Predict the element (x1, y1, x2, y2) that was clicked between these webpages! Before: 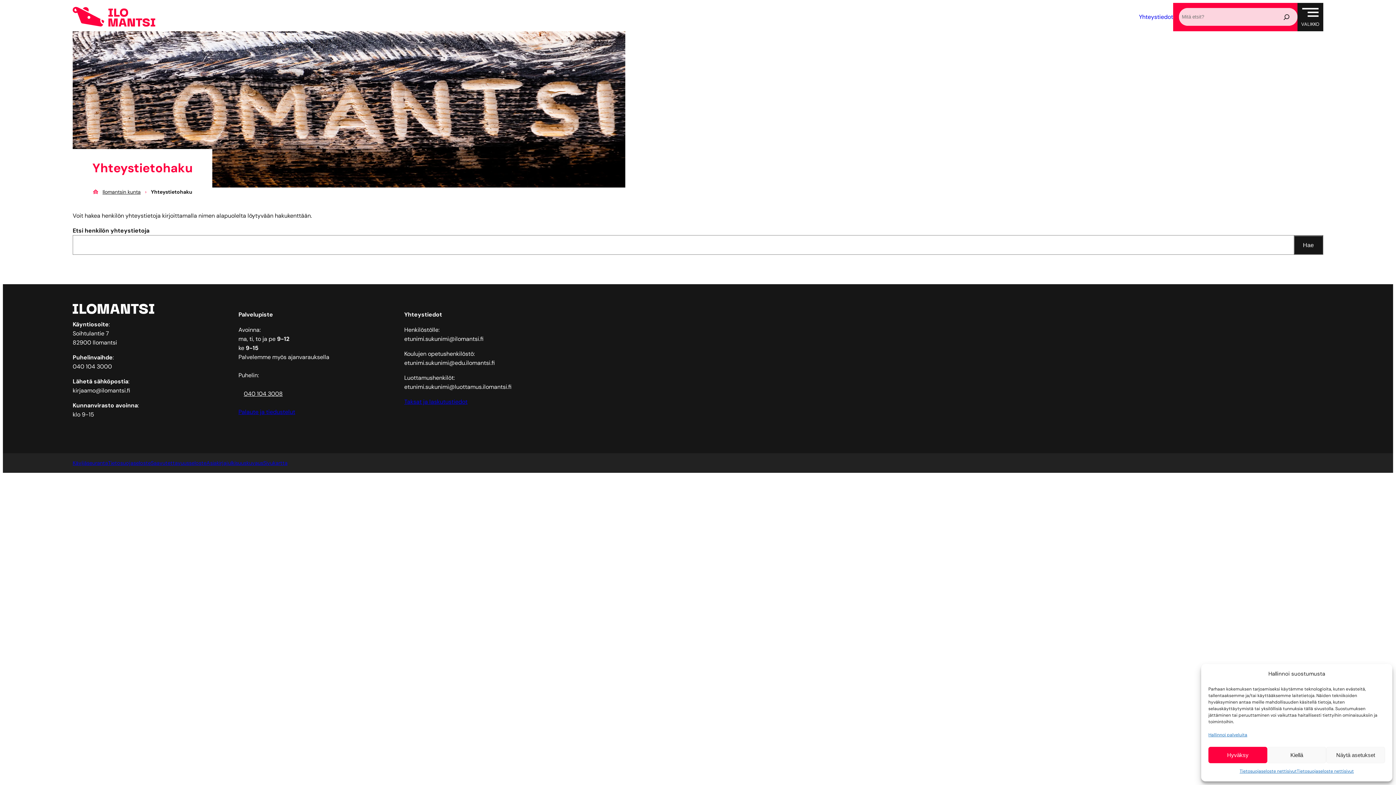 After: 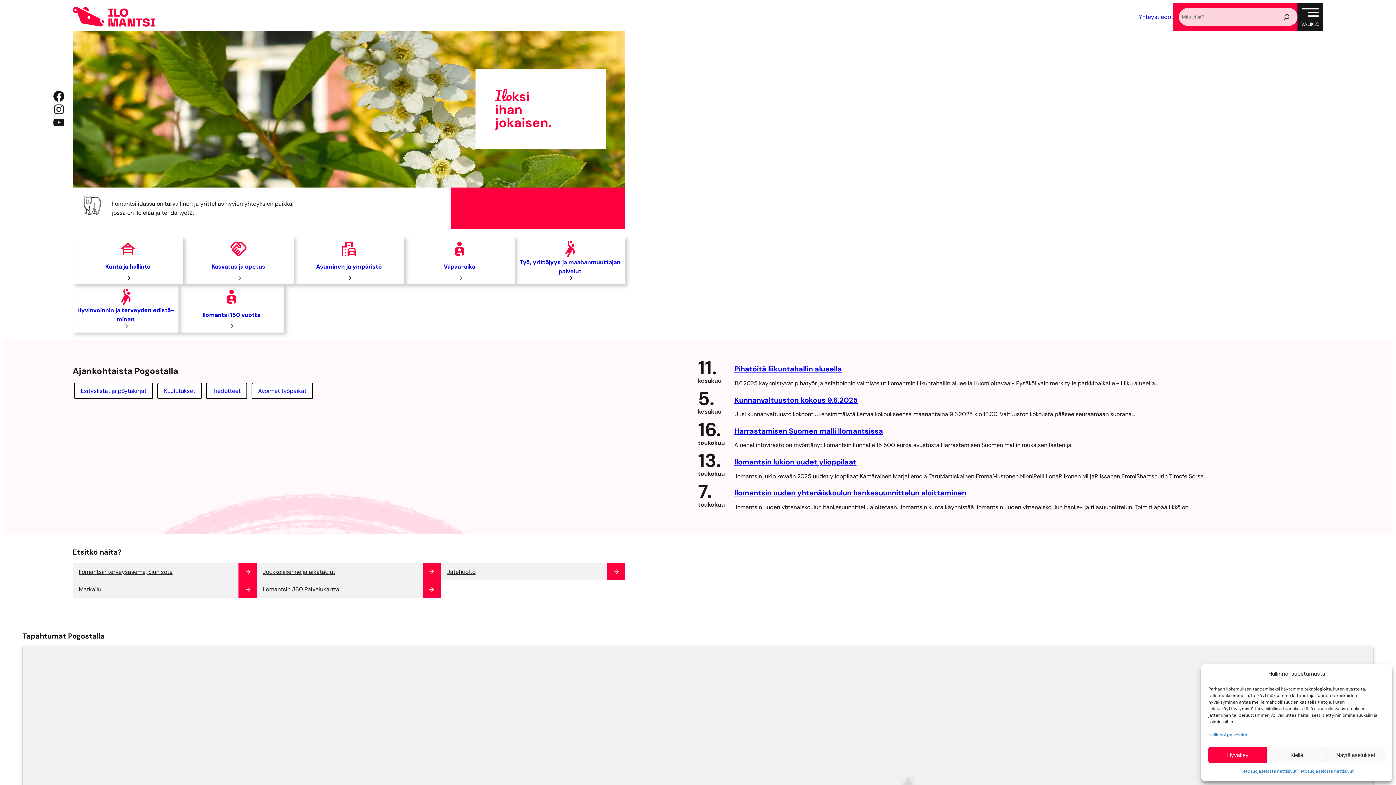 Action: bbox: (72, 7, 155, 27)